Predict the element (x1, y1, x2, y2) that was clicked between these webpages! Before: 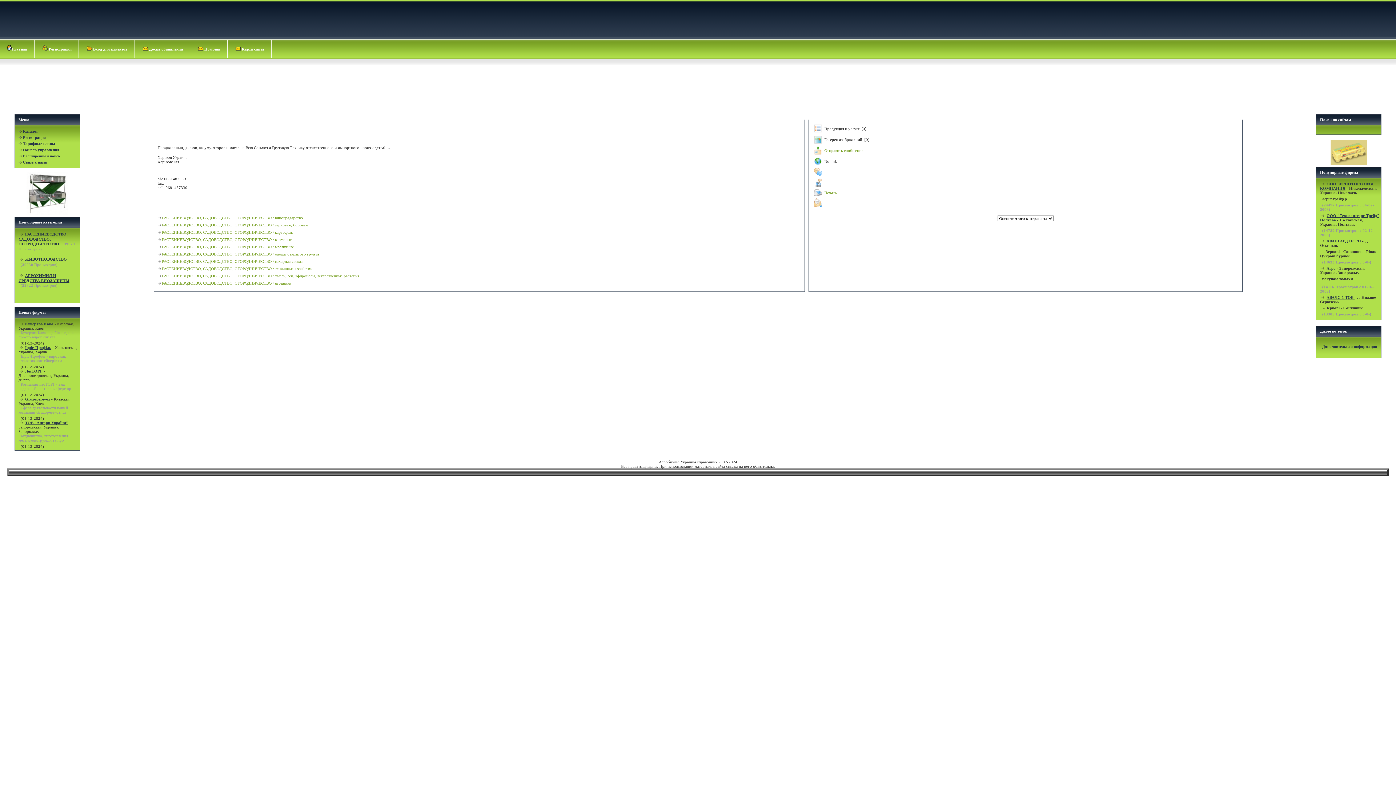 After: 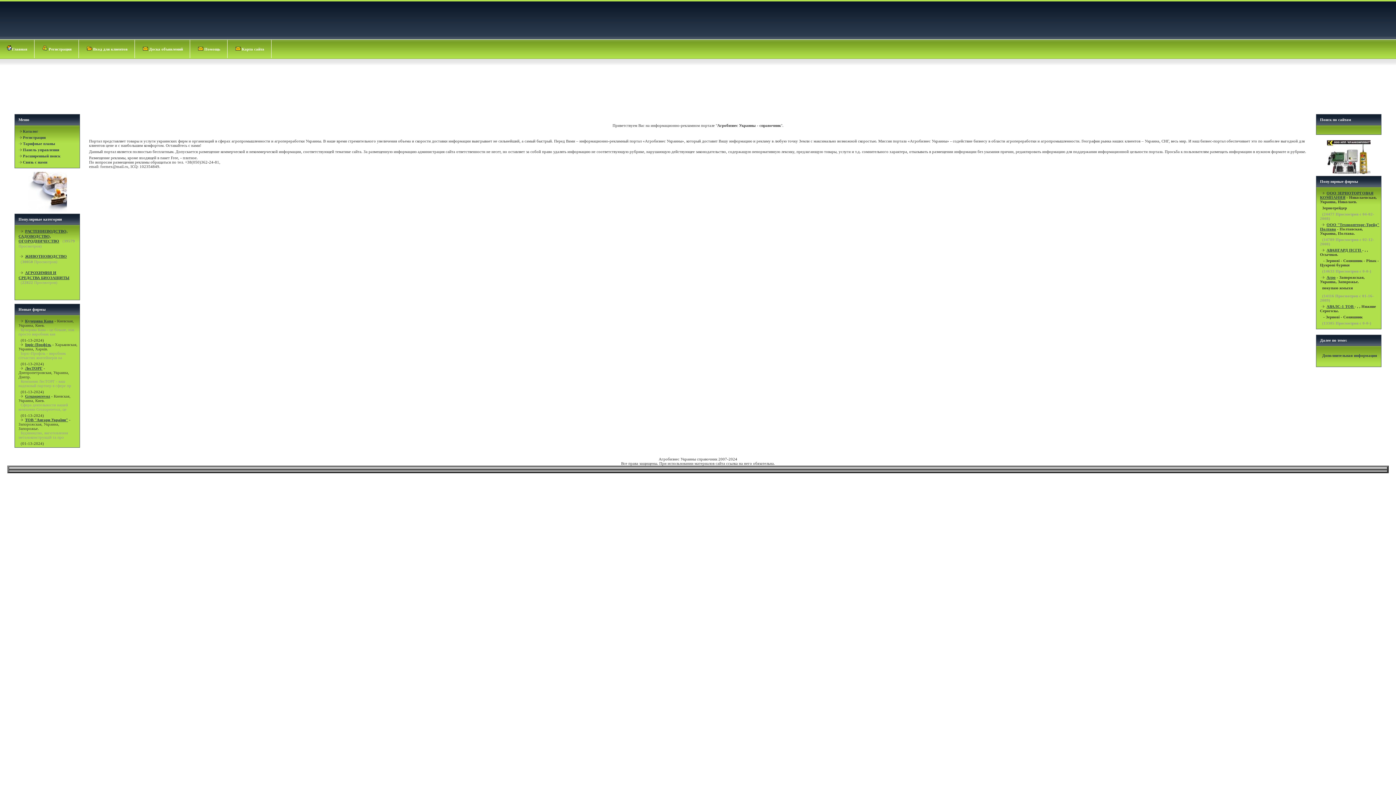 Action: label:  Помощь bbox: (191, 40, 227, 58)